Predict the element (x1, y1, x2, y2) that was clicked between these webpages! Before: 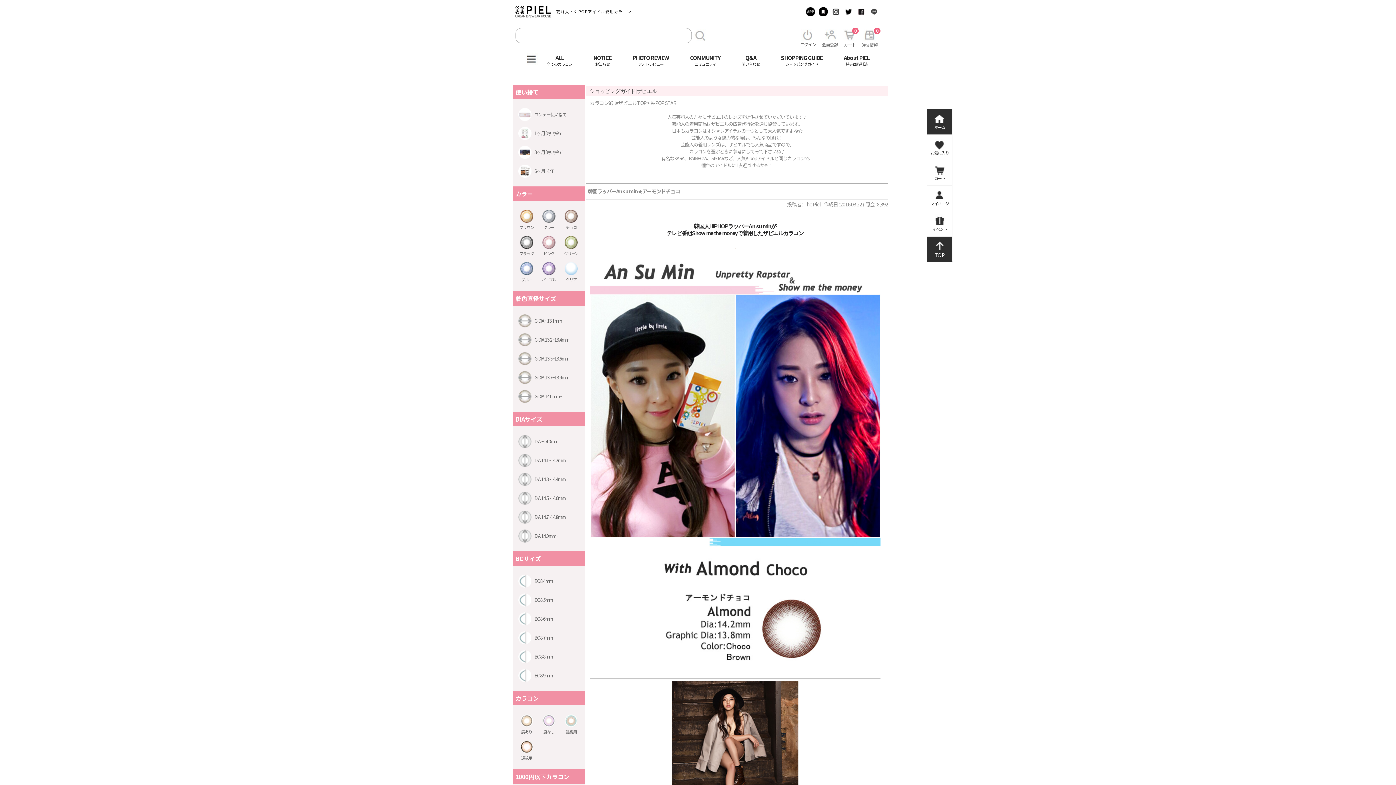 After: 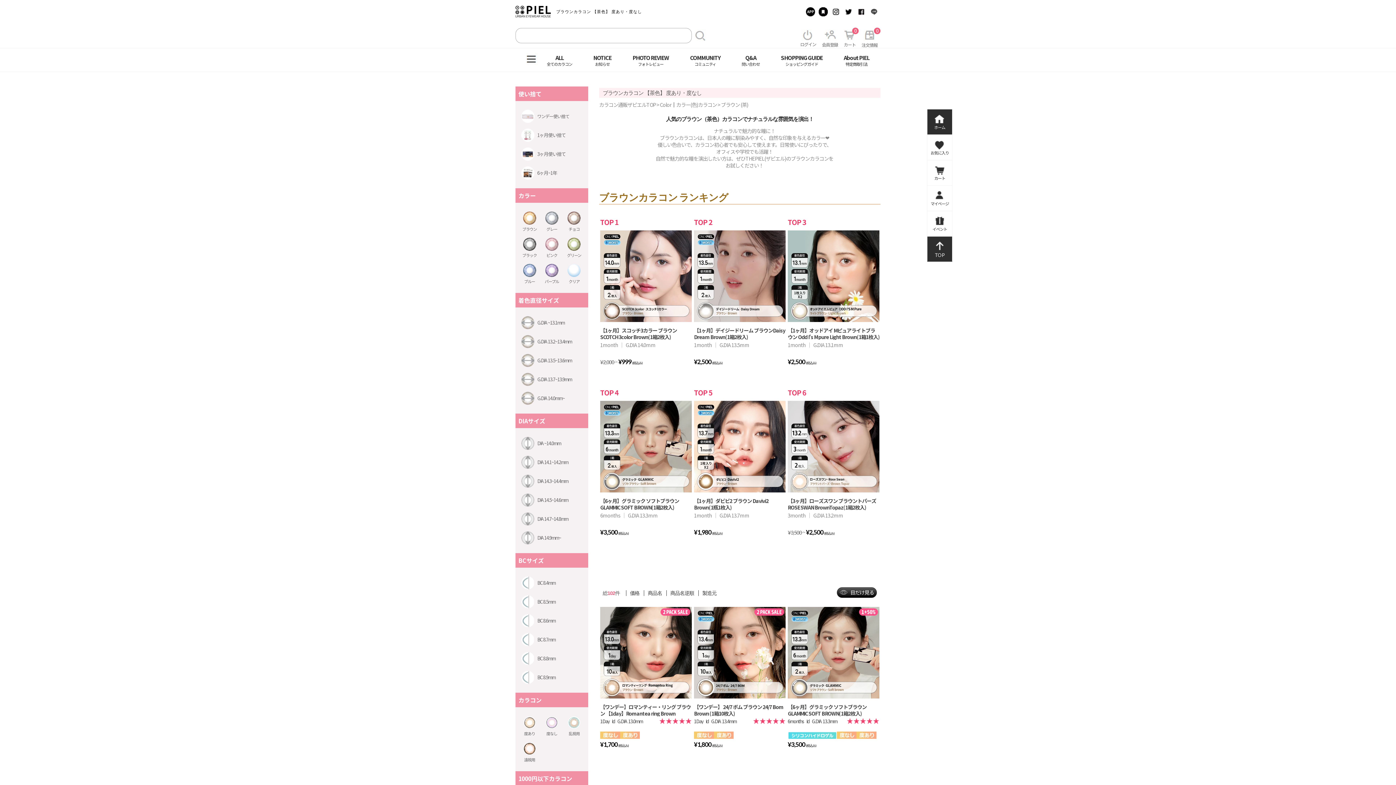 Action: bbox: (515, 206, 537, 233) label: ブラウン